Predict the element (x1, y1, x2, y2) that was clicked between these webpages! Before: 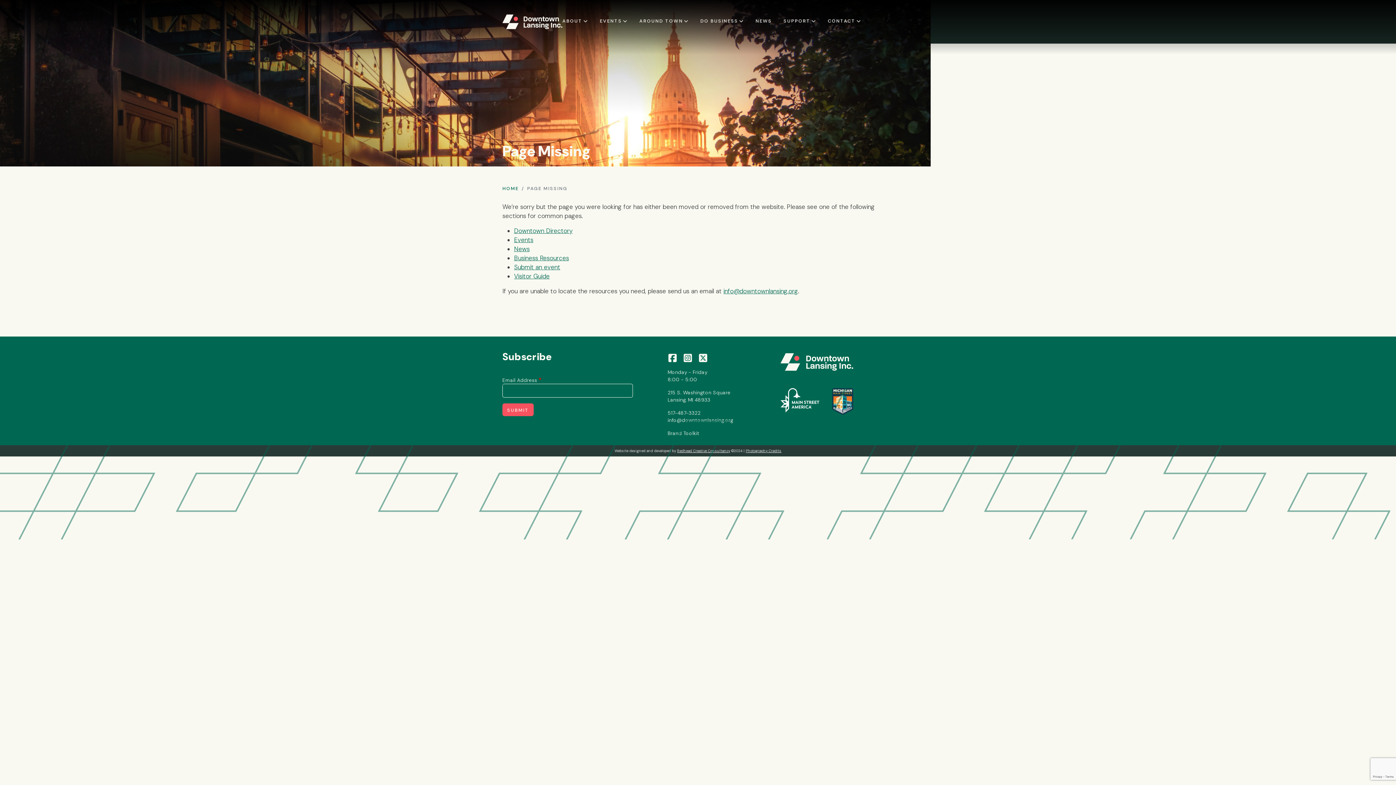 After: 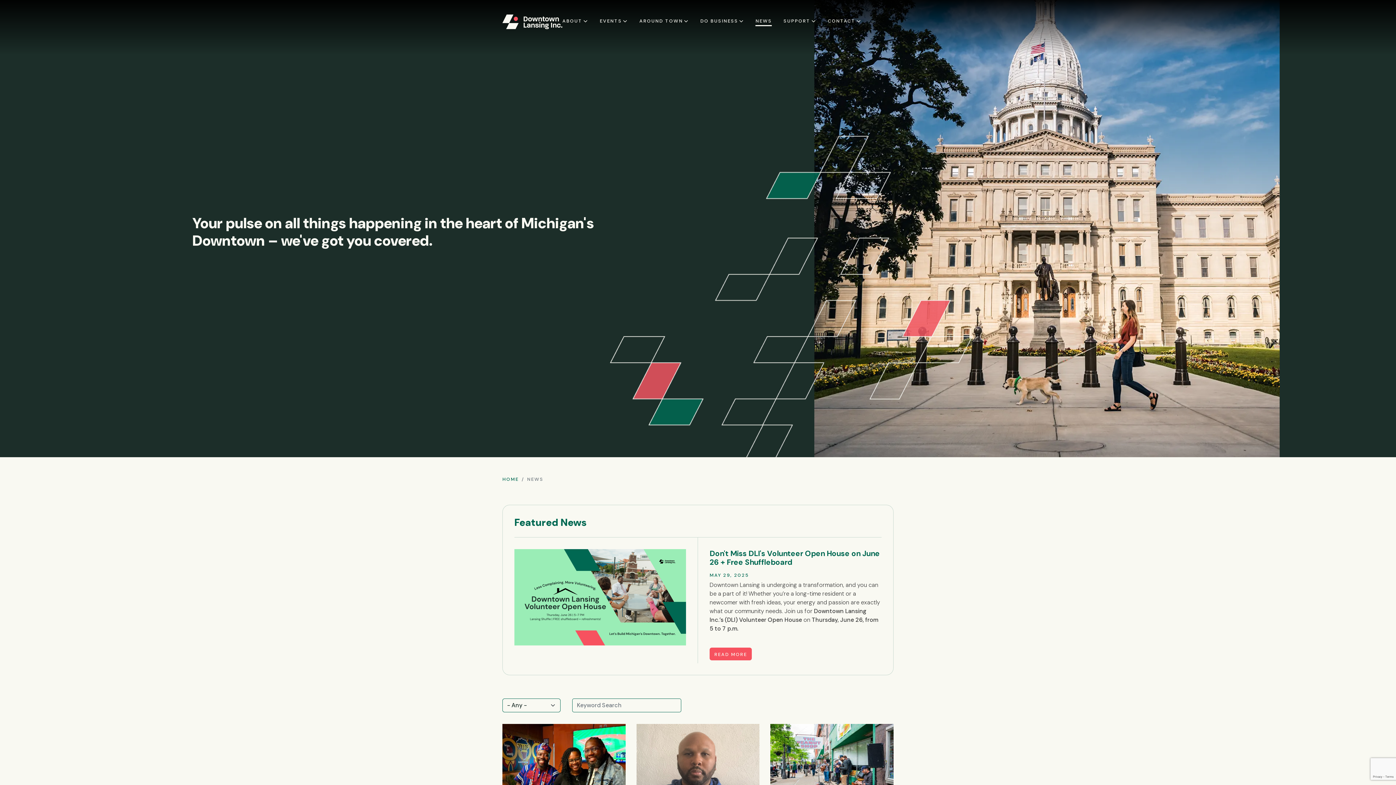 Action: label: News bbox: (514, 244, 529, 252)